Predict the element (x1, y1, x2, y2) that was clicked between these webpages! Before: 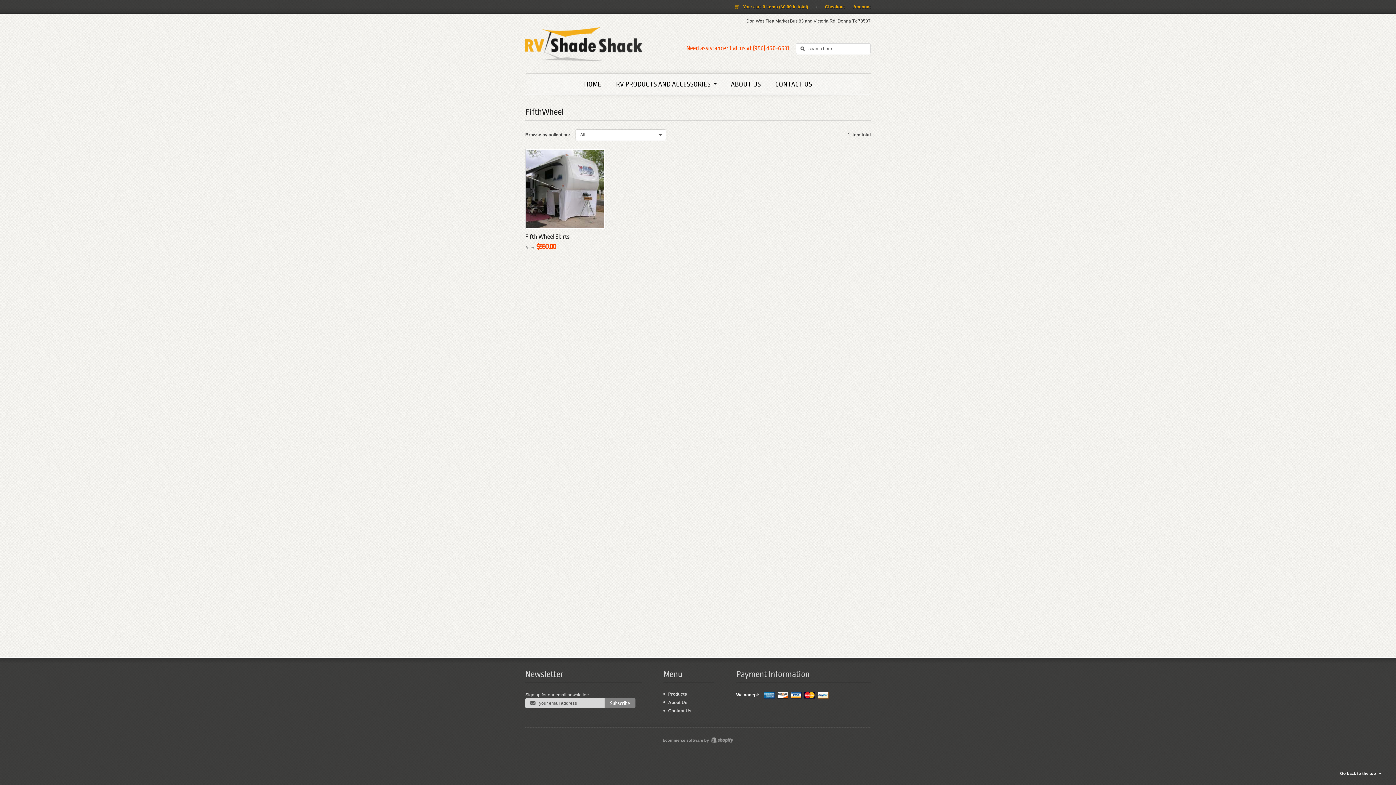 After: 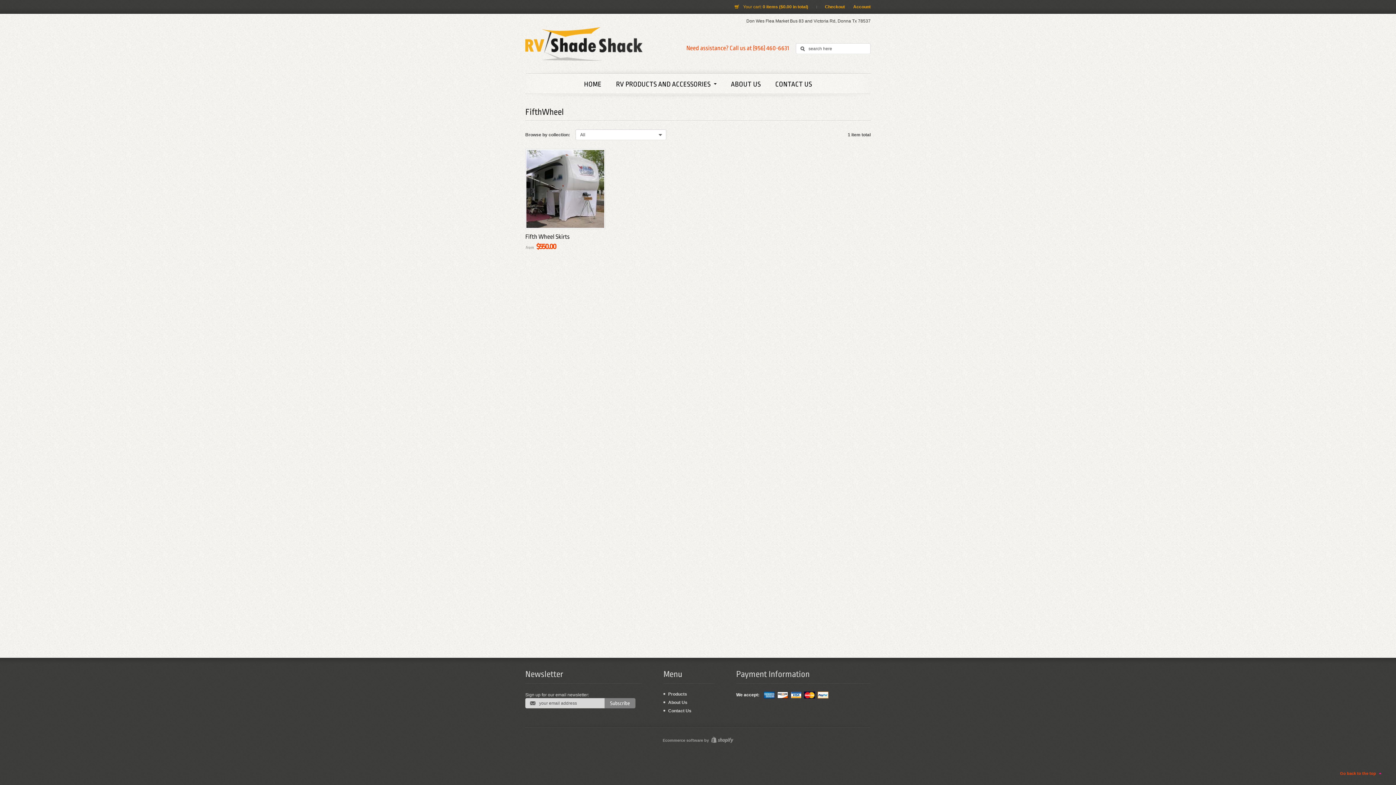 Action: label: Go back to the top bbox: (1340, 770, 1381, 777)